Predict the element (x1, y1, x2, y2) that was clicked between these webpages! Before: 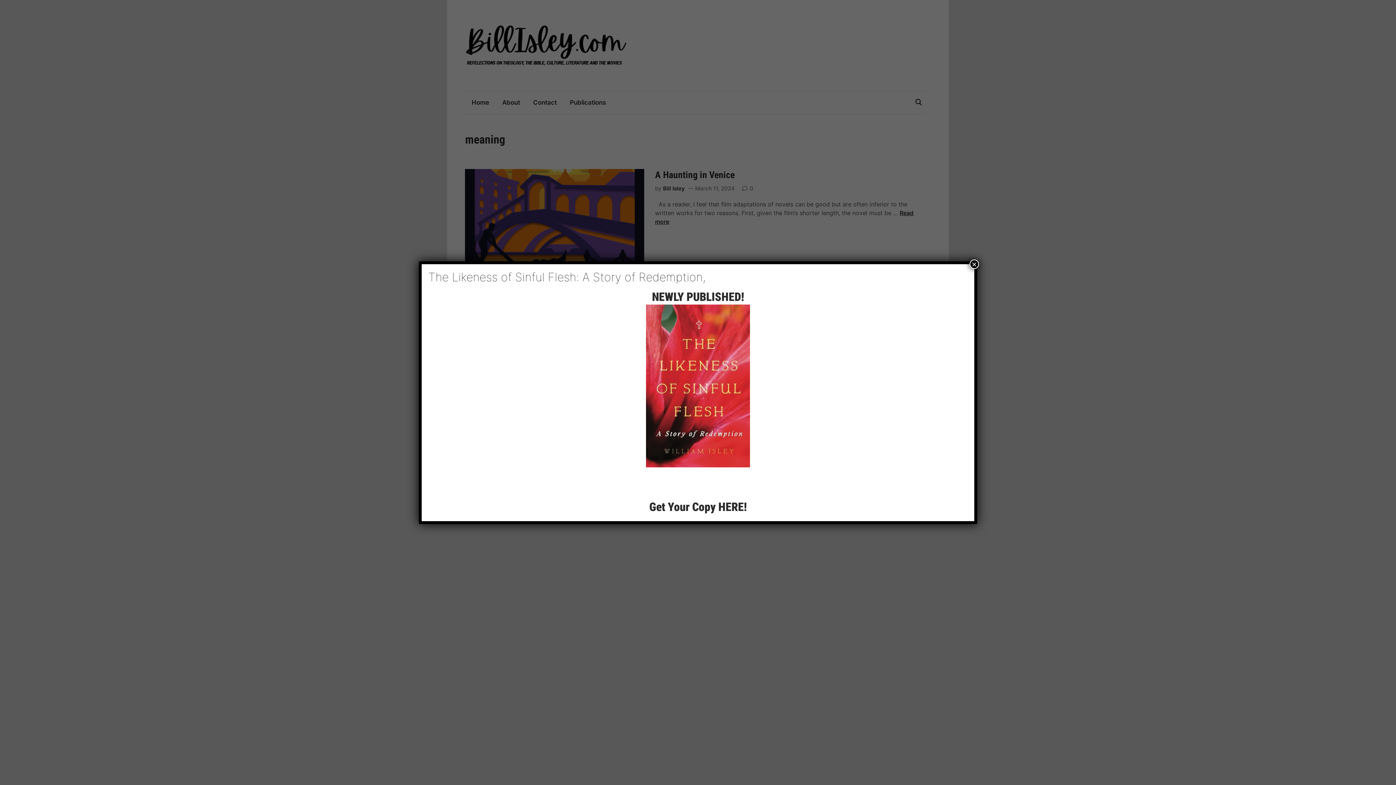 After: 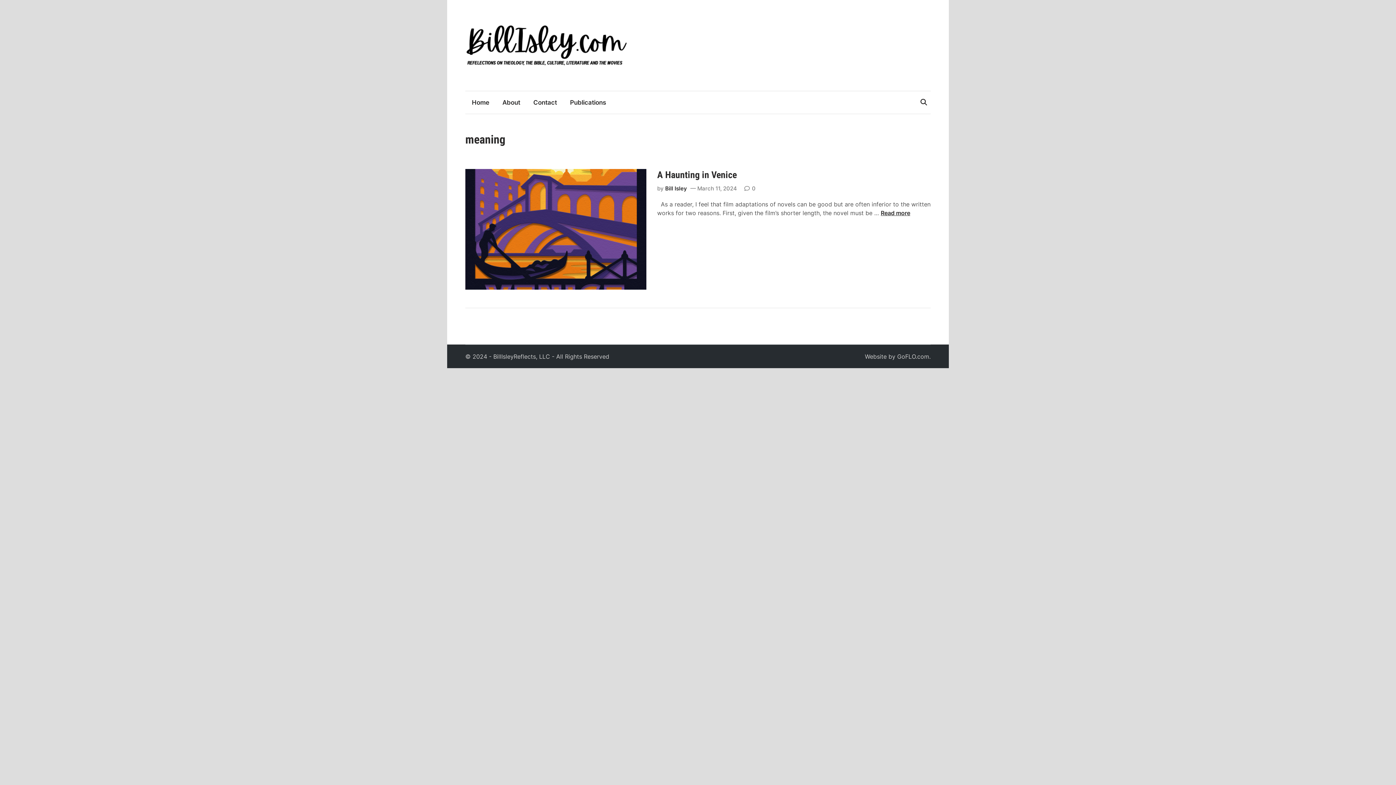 Action: bbox: (969, 259, 979, 268) label: Close